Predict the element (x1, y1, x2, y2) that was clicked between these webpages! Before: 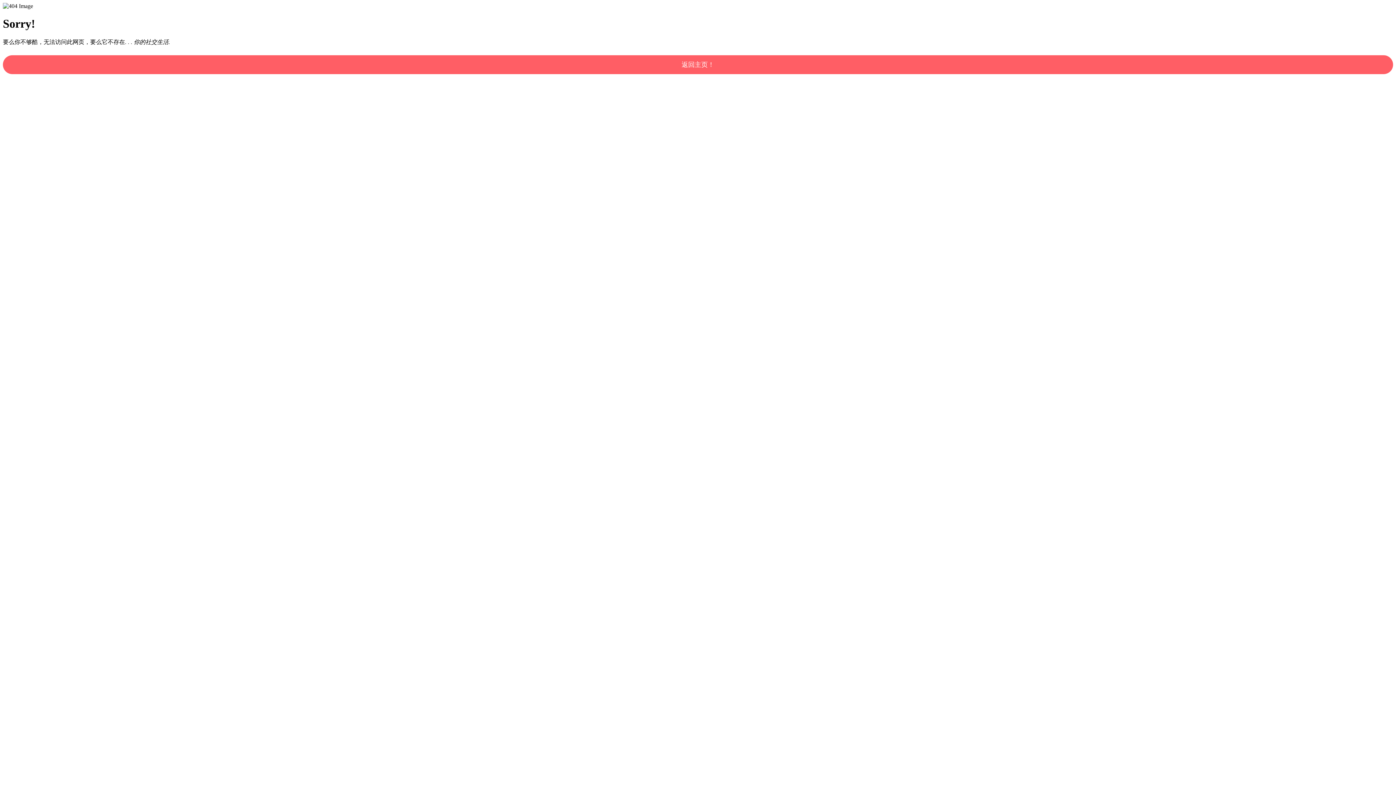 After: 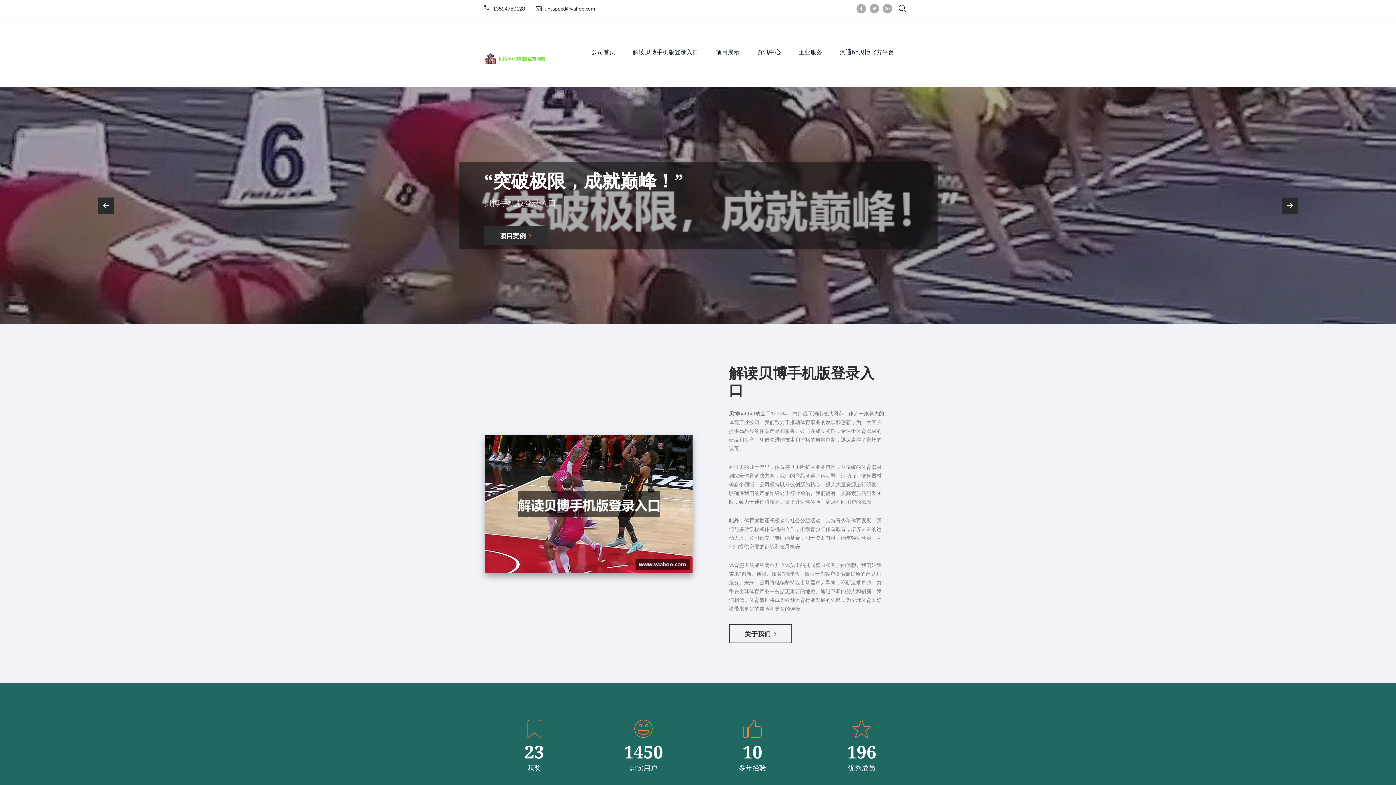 Action: label: 返回主页！ bbox: (2, 55, 1393, 74)